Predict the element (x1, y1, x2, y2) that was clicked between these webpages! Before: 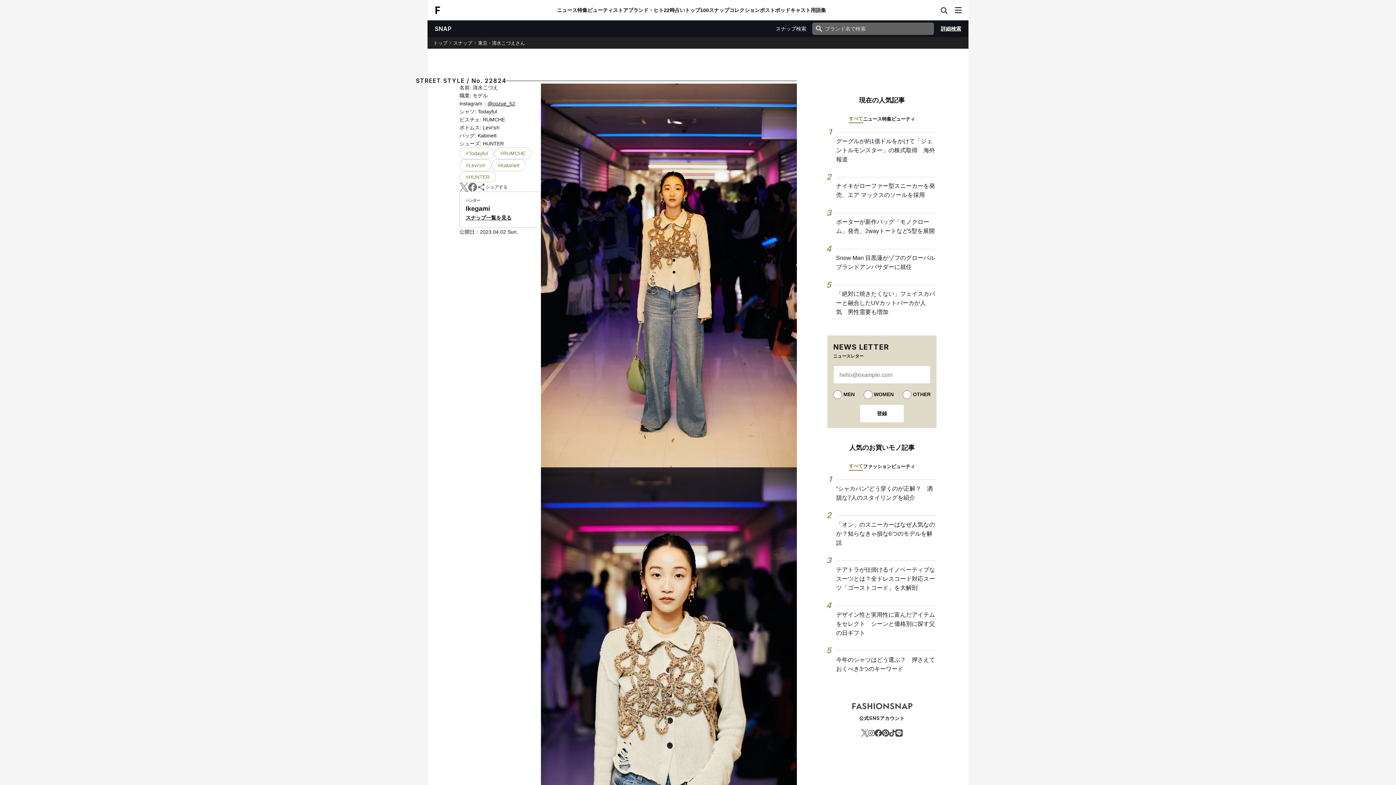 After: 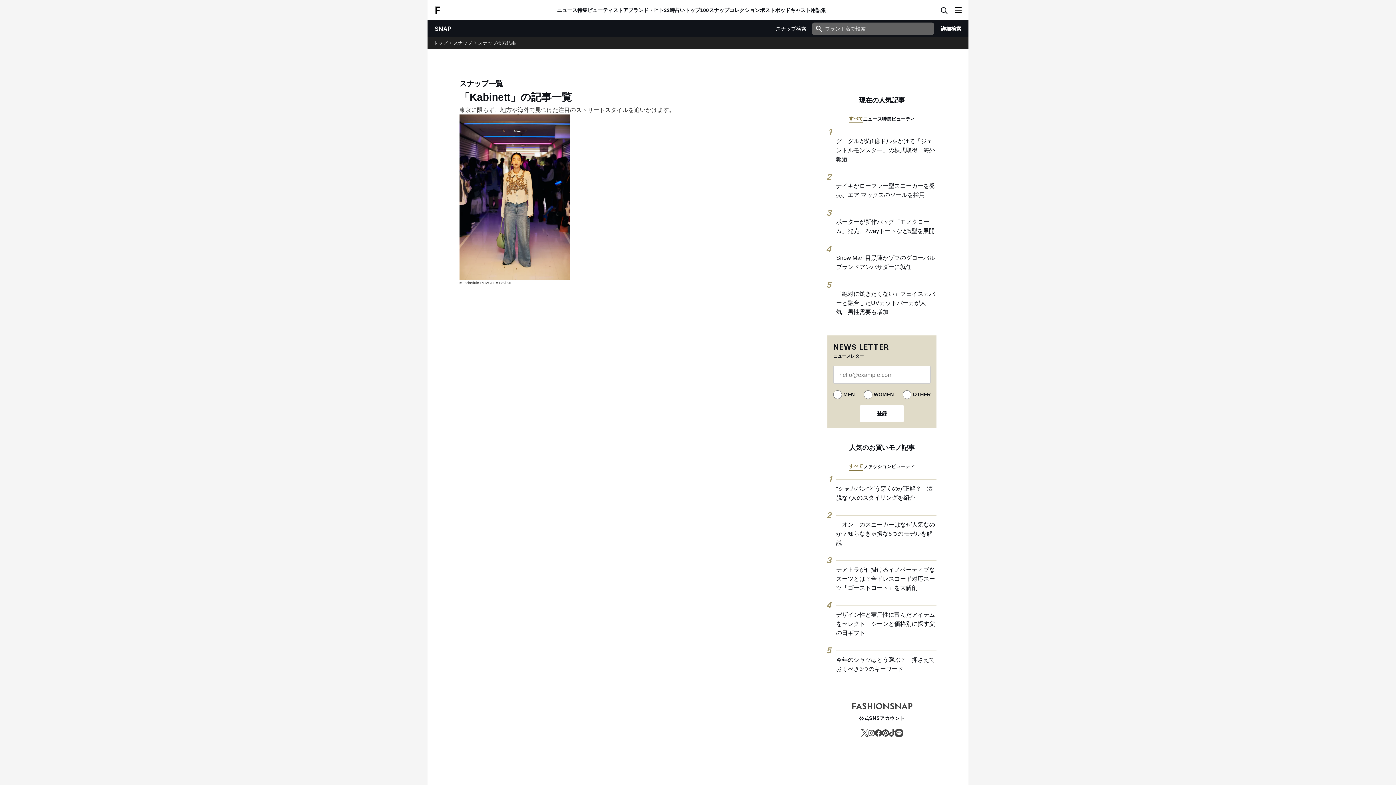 Action: label: #Kabinett bbox: (491, 159, 525, 171)